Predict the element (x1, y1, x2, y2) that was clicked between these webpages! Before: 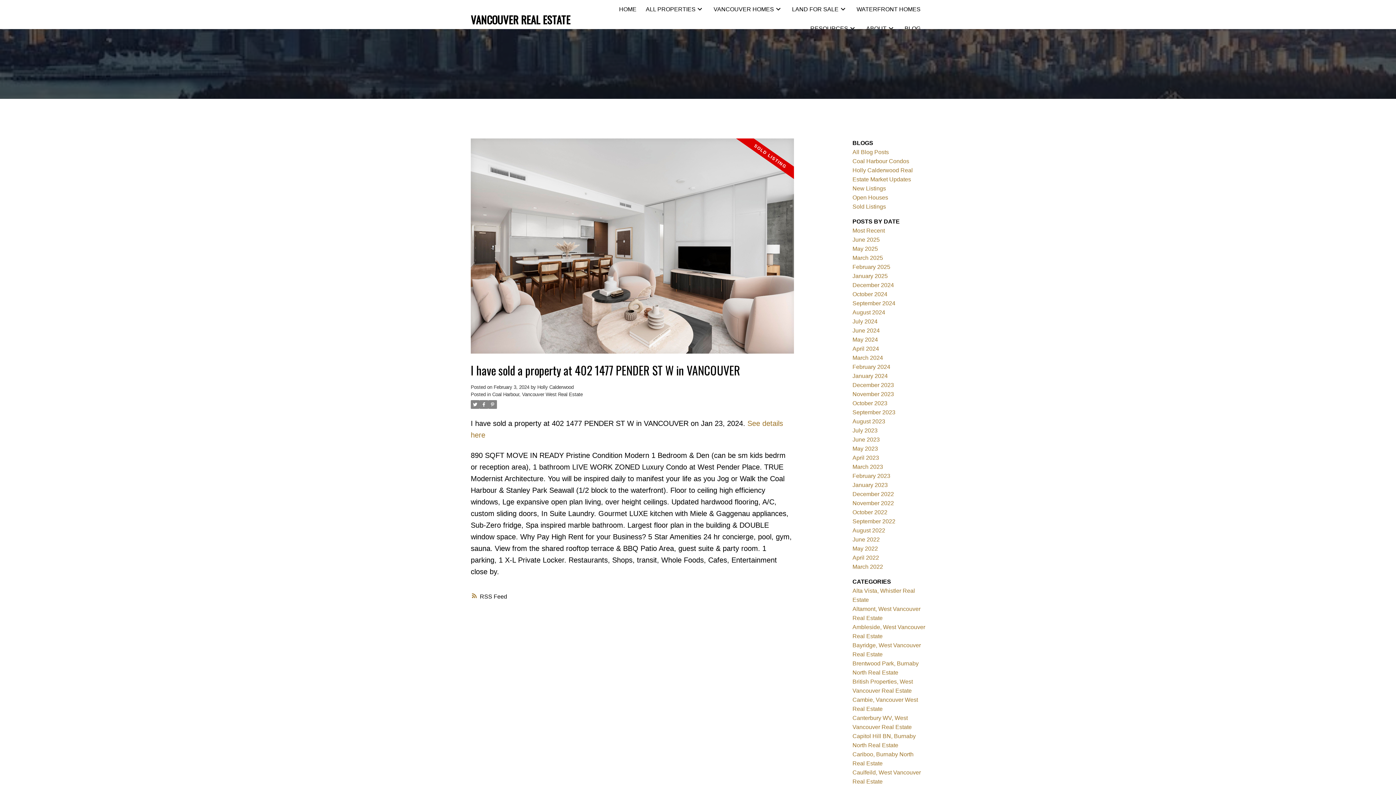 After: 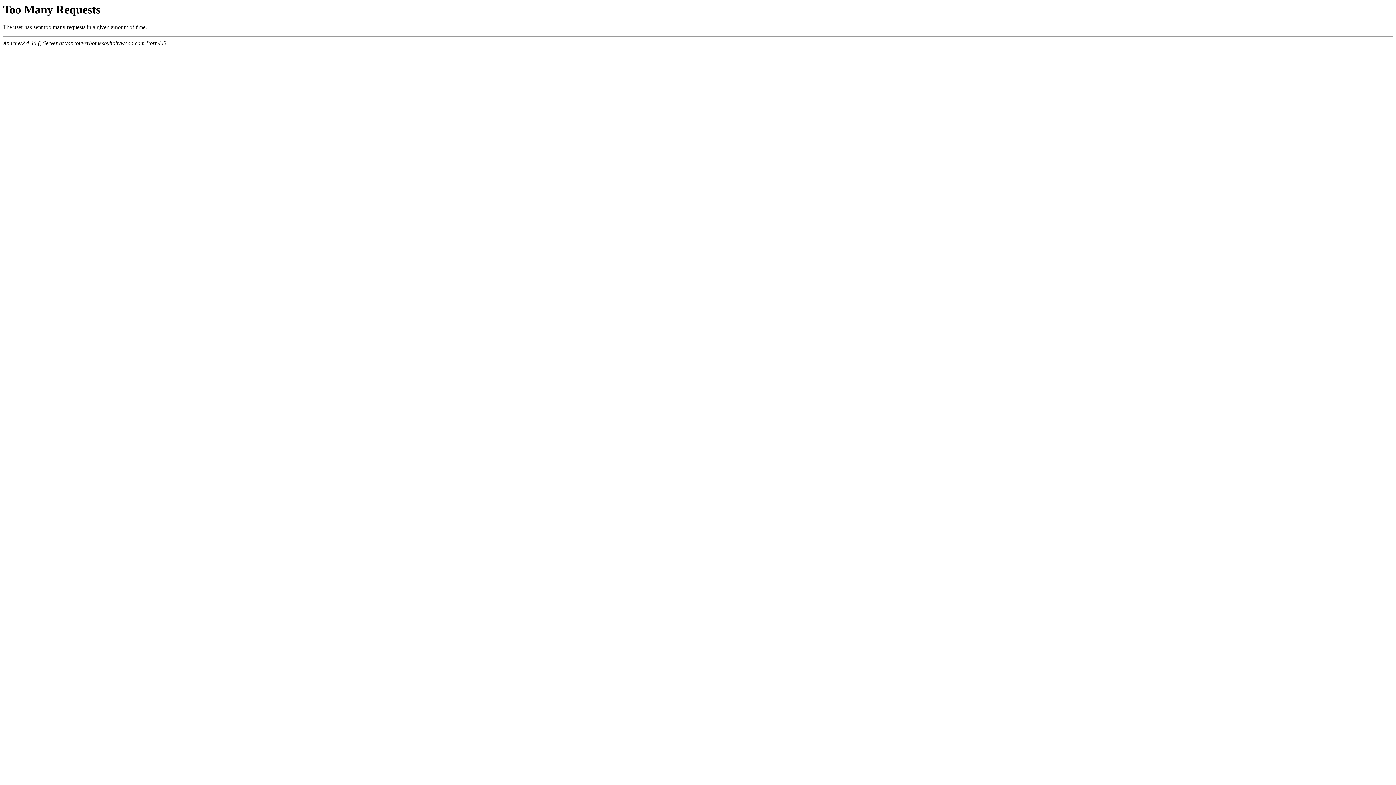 Action: label: August 2023 bbox: (852, 418, 885, 424)